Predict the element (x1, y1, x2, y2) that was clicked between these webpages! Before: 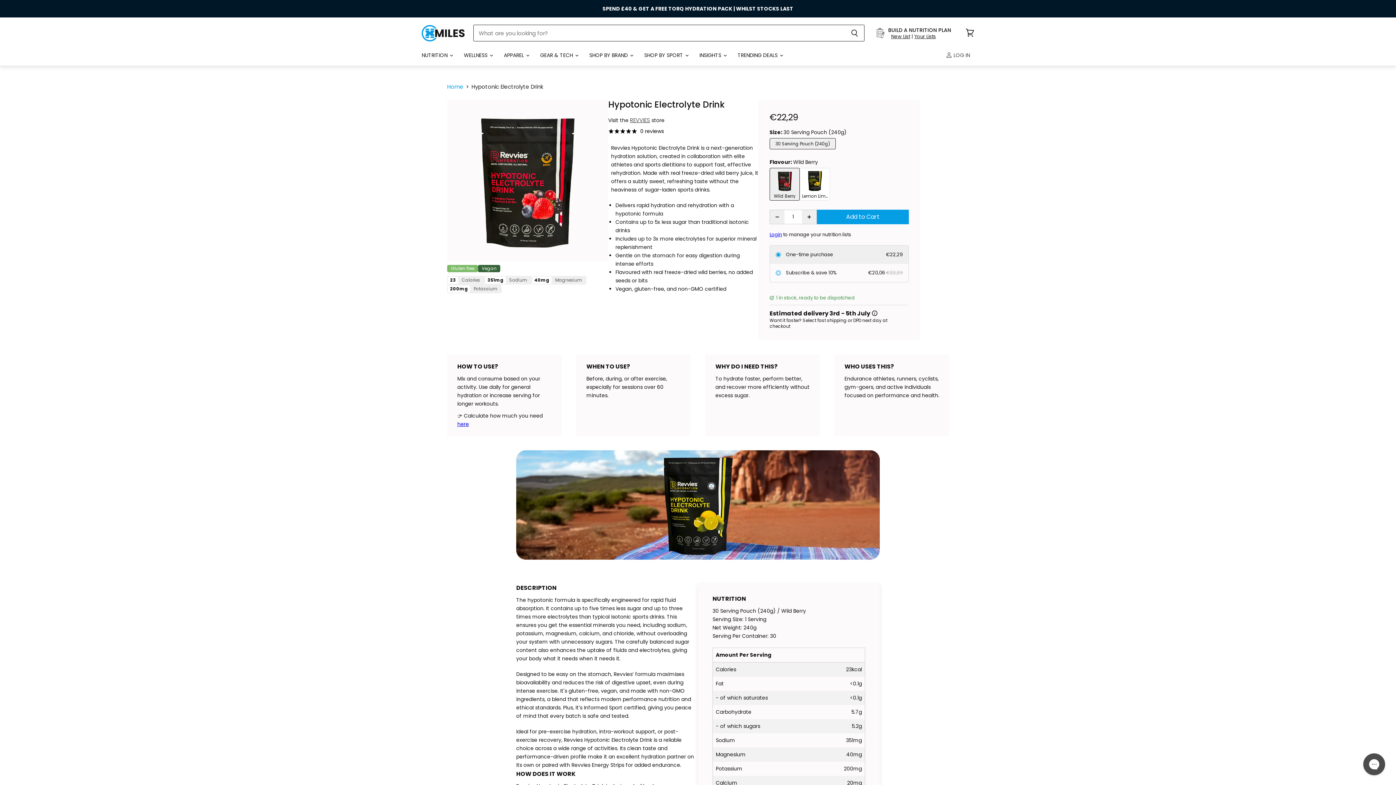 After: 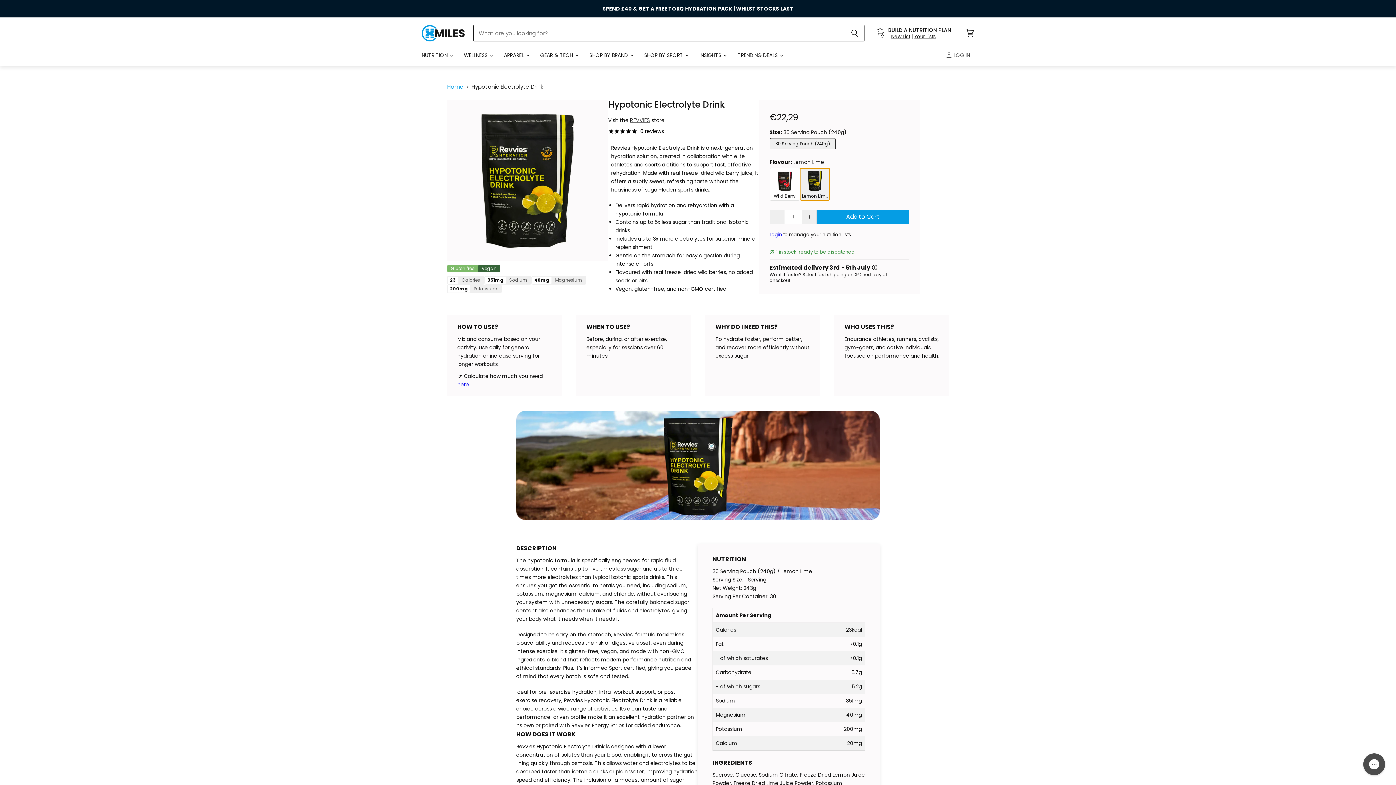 Action: bbox: (800, 167, 830, 200) label: Lemon Lime